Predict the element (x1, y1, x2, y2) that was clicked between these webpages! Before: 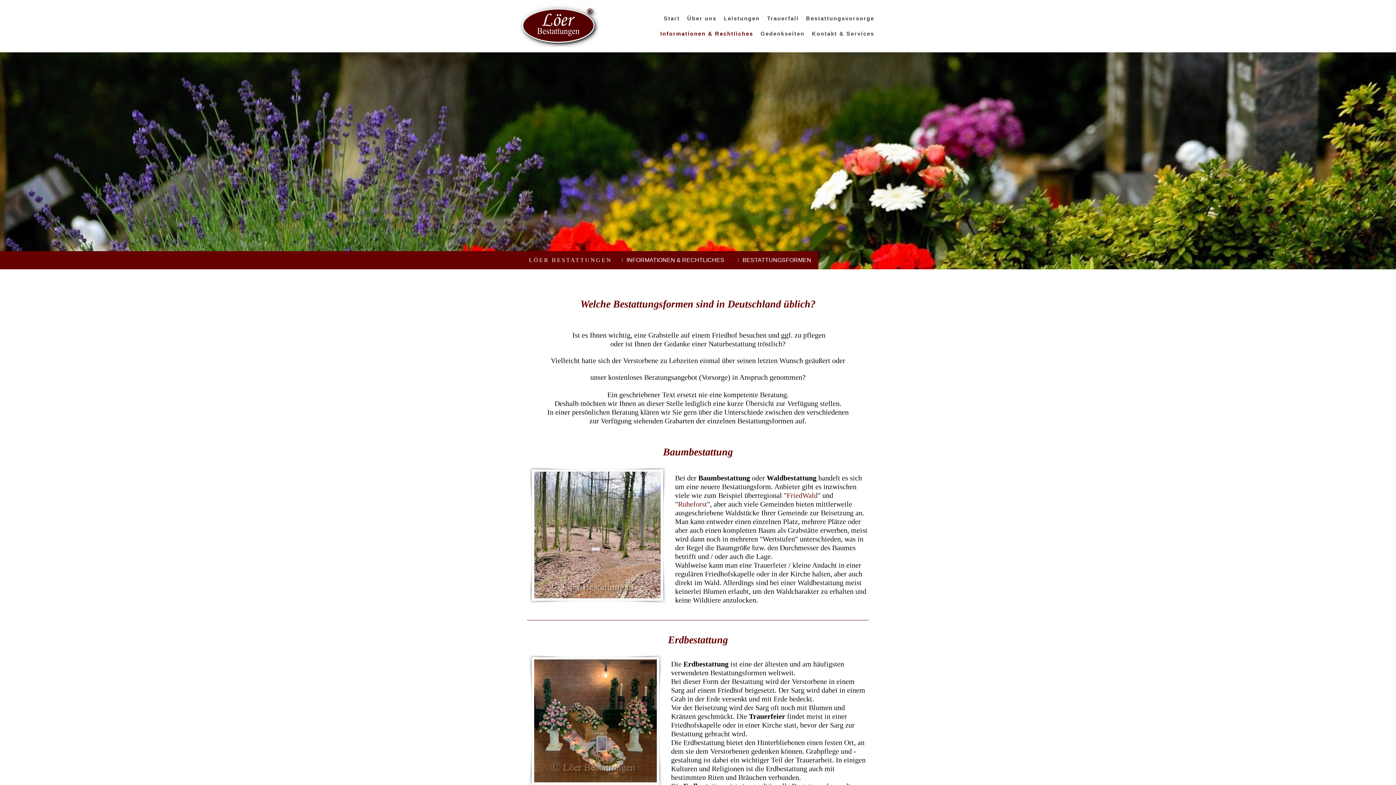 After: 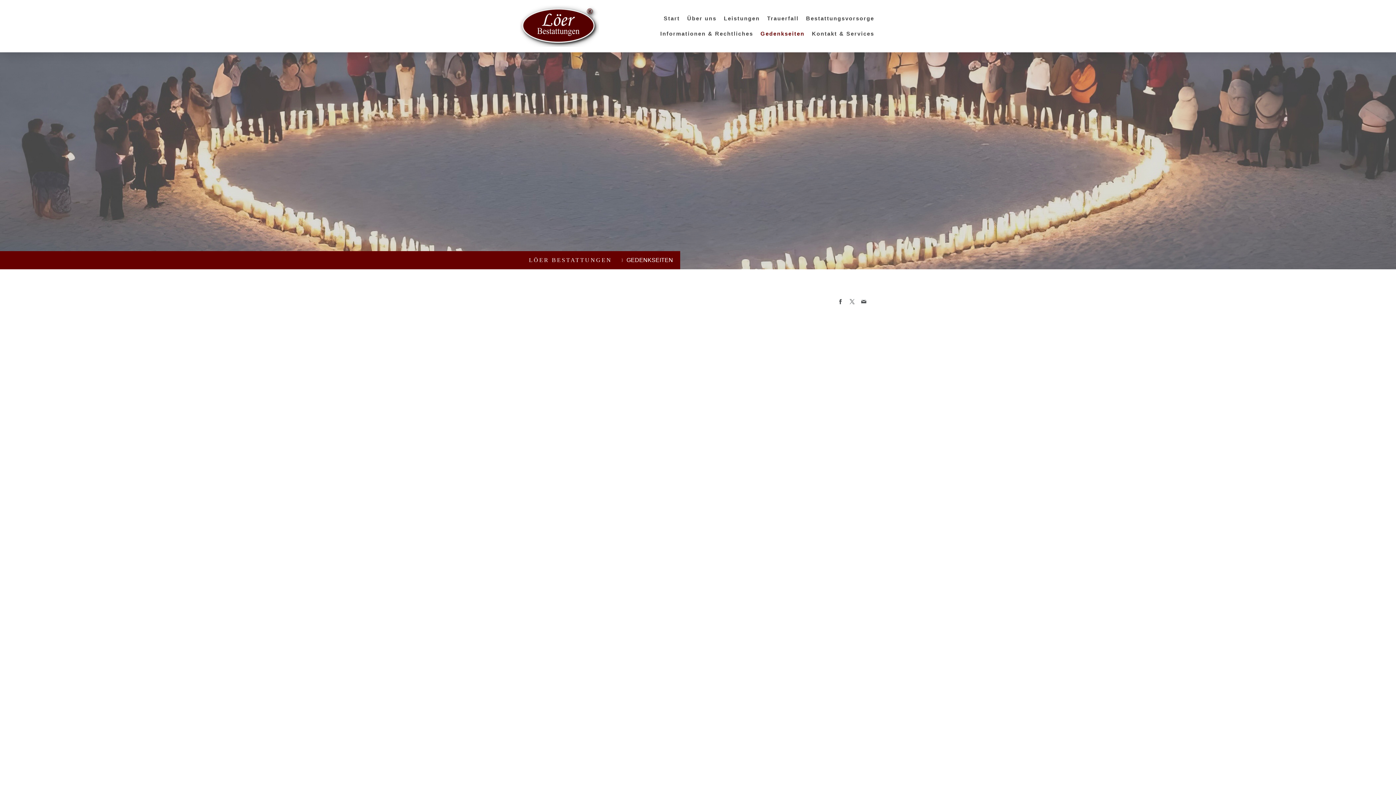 Action: bbox: (757, 26, 808, 41) label: Gedenkseiten